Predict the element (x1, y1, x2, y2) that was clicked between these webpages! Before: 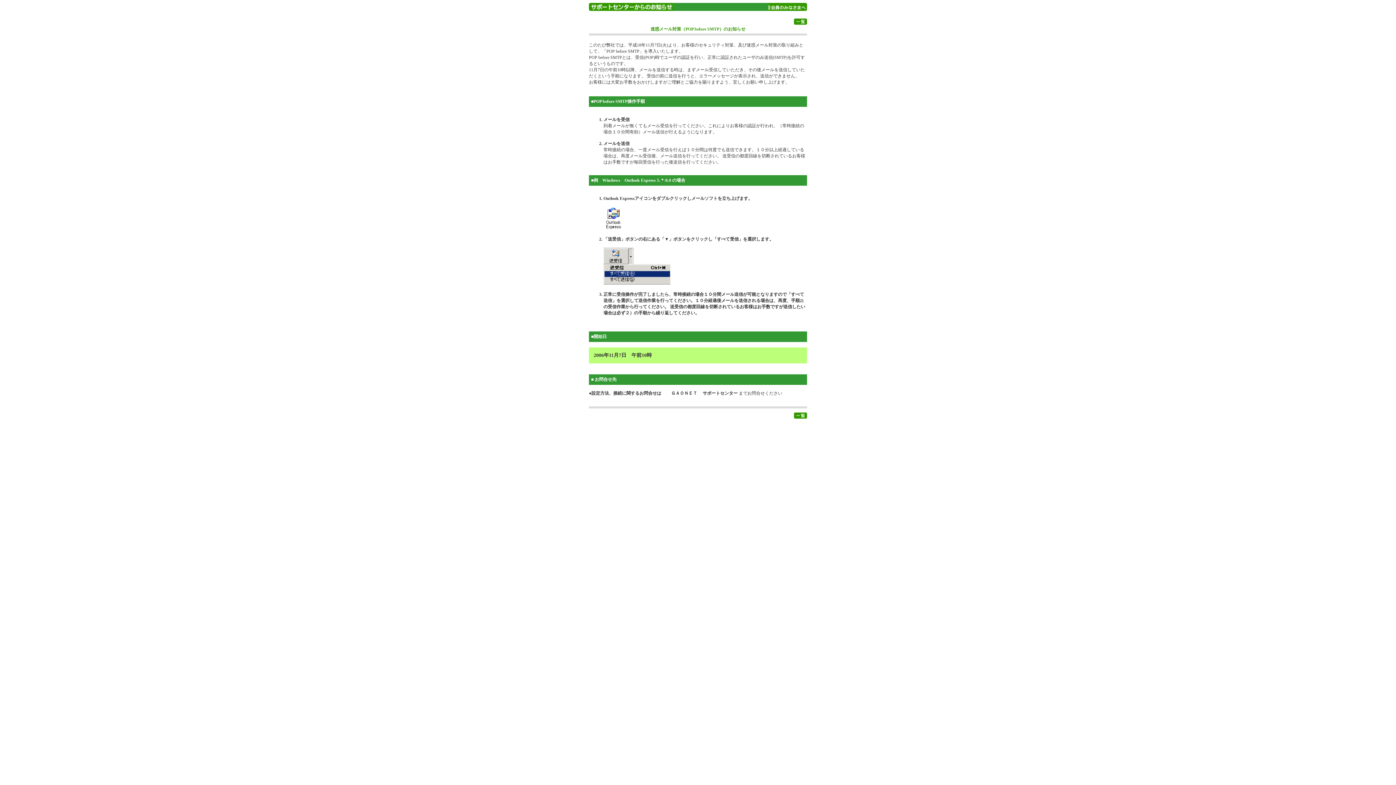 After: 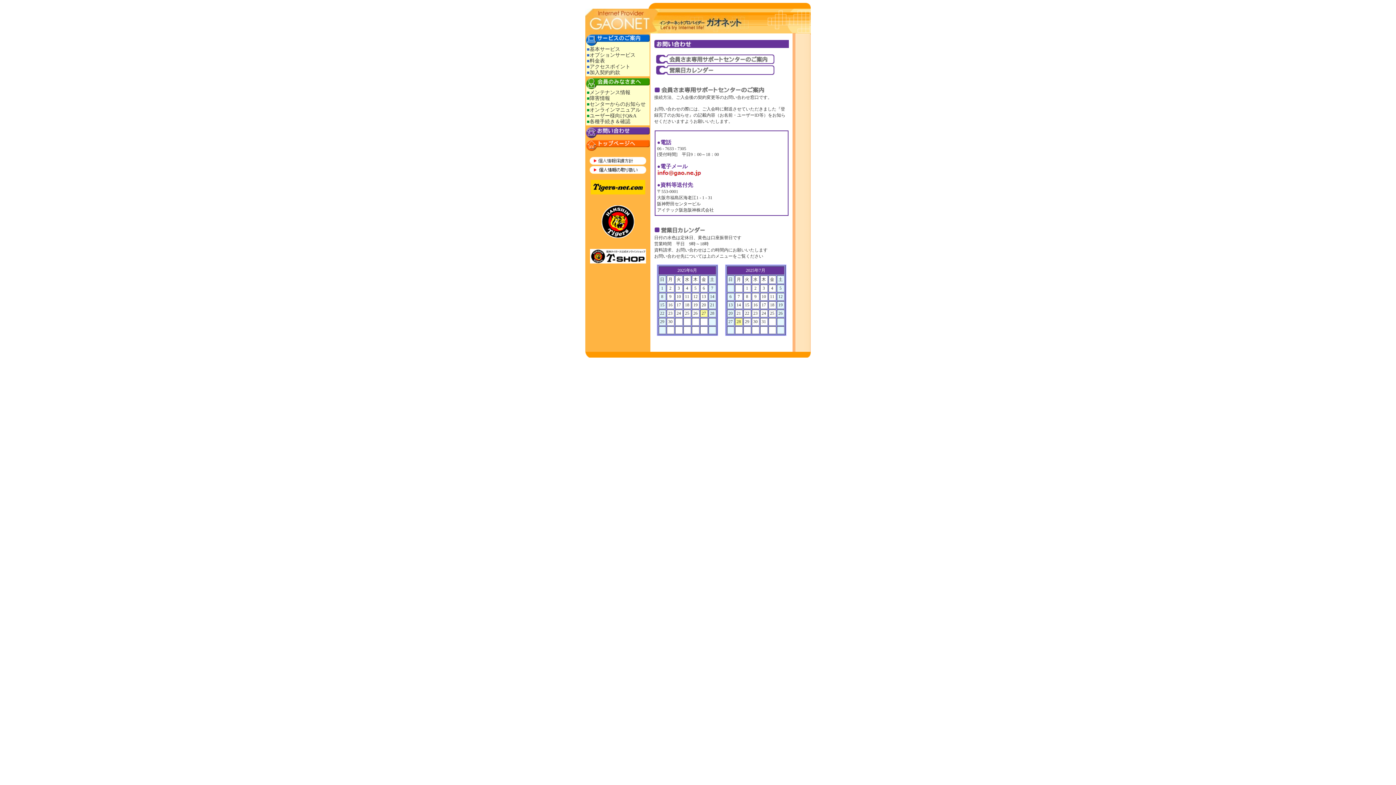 Action: bbox: (671, 390, 737, 396) label: ＧＡＯＮＥＴ　 サポートセンター